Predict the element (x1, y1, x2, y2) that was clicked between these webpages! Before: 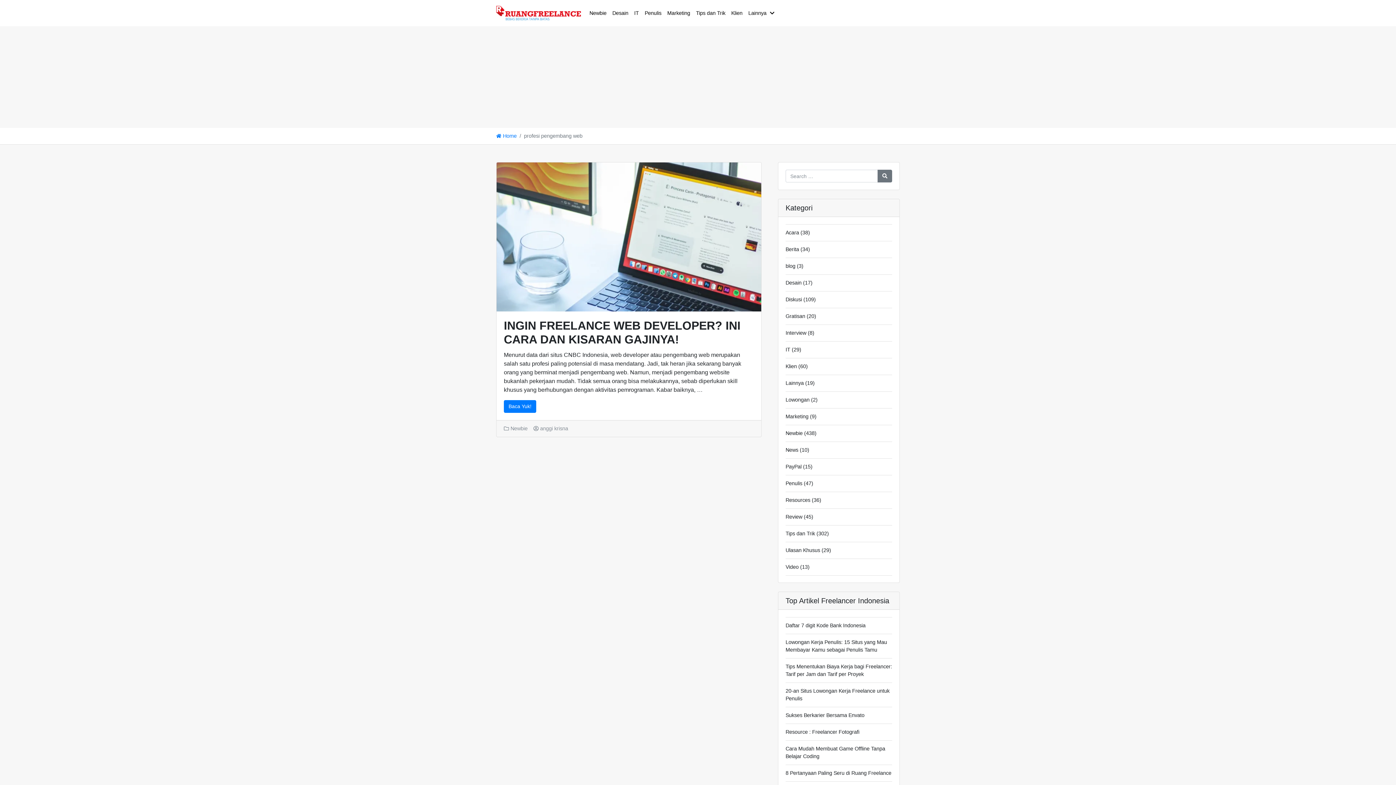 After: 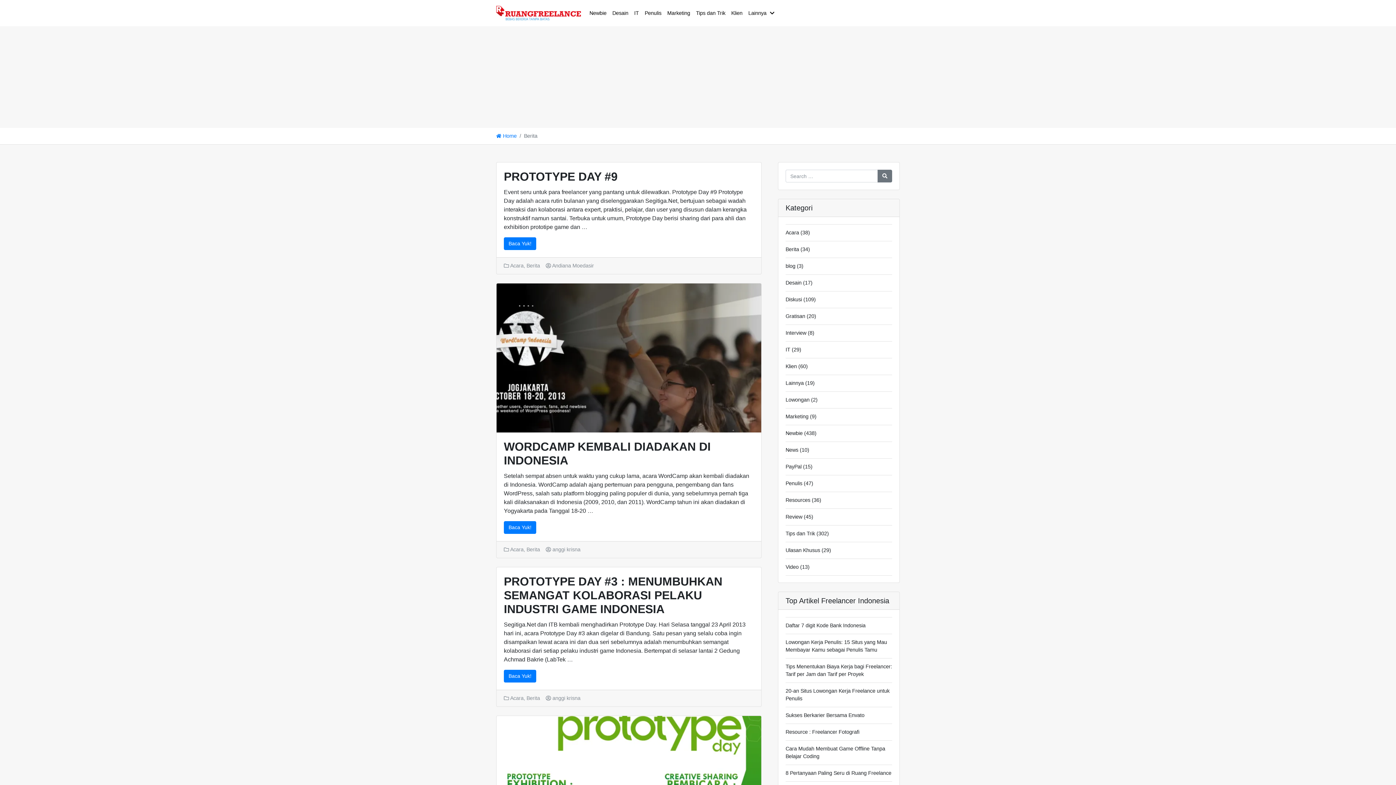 Action: bbox: (785, 245, 799, 253) label: Berita